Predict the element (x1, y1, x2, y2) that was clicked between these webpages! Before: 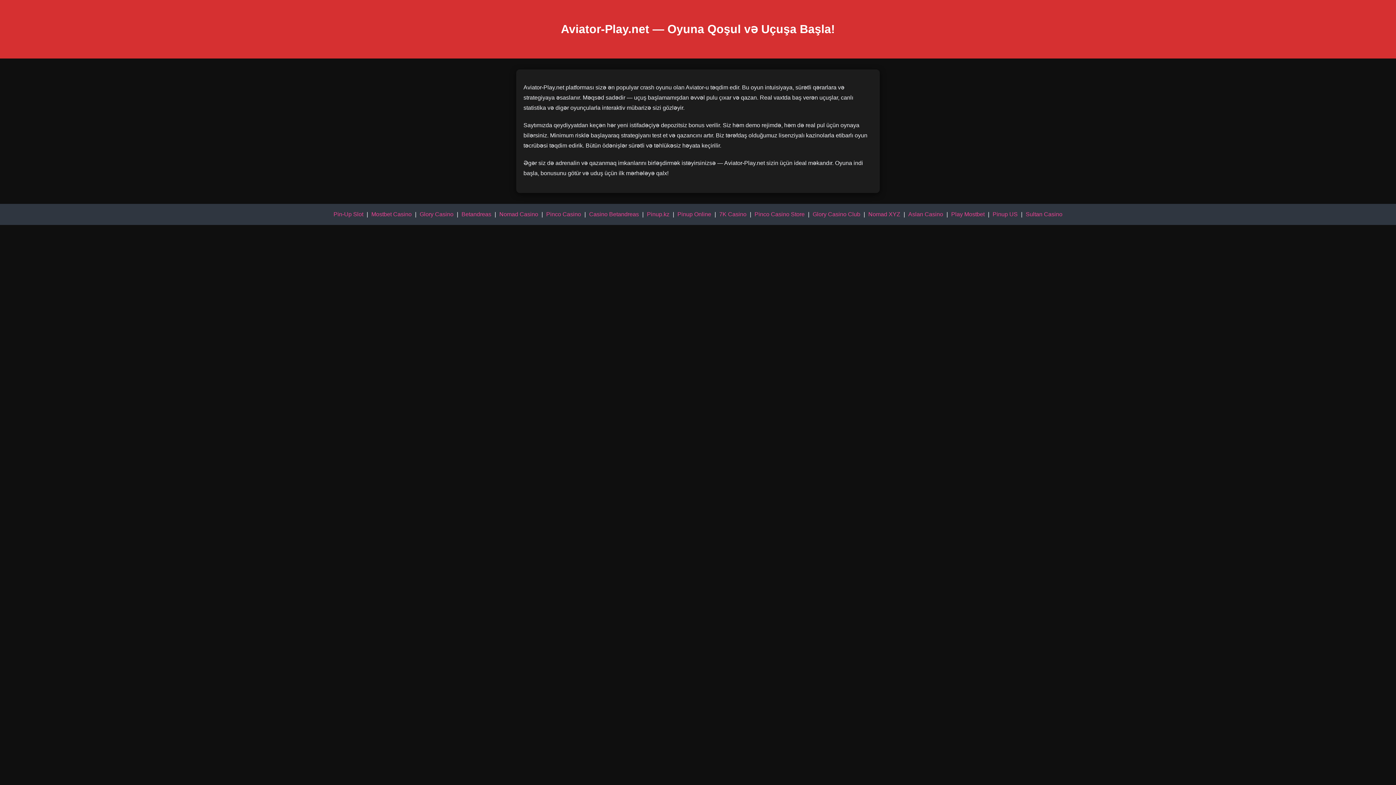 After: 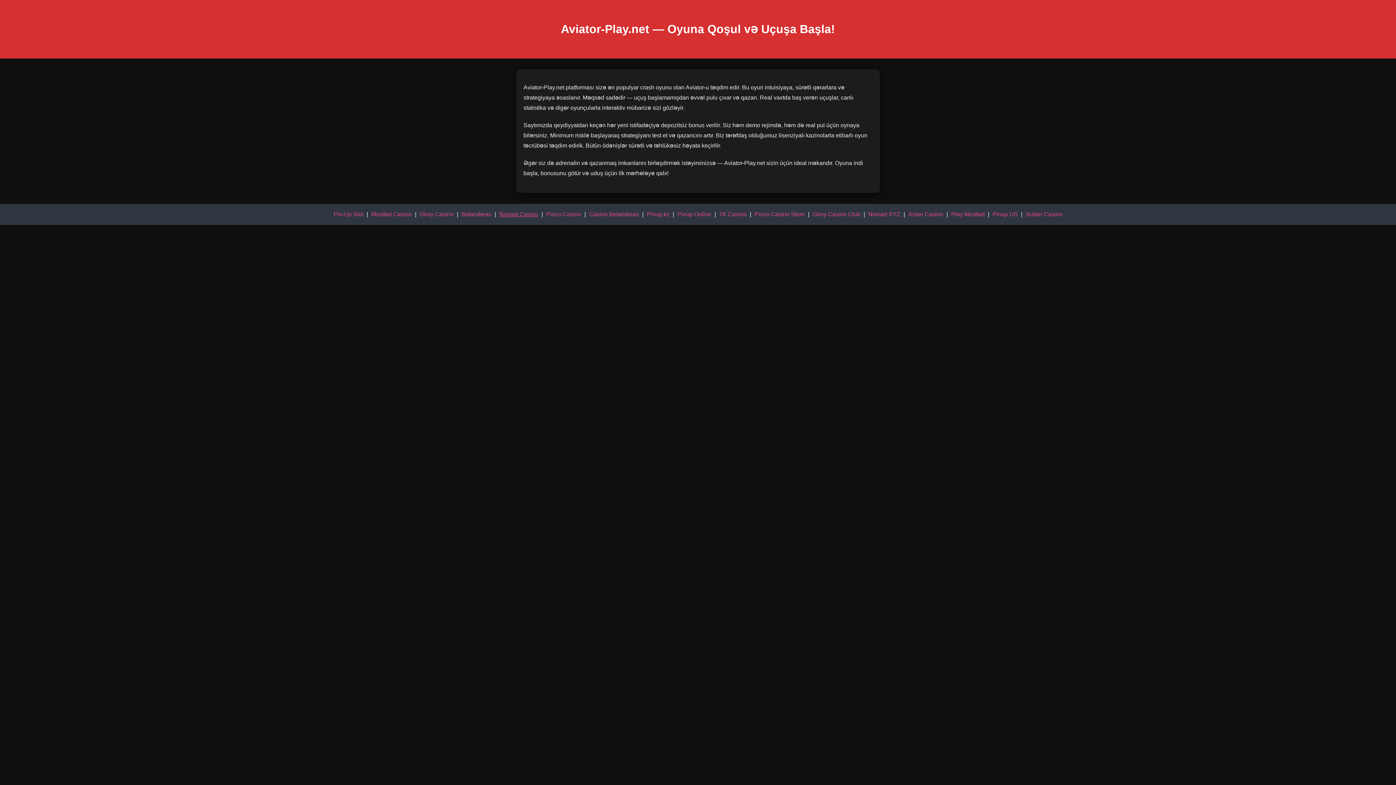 Action: label: Nomad Casino bbox: (499, 211, 538, 217)